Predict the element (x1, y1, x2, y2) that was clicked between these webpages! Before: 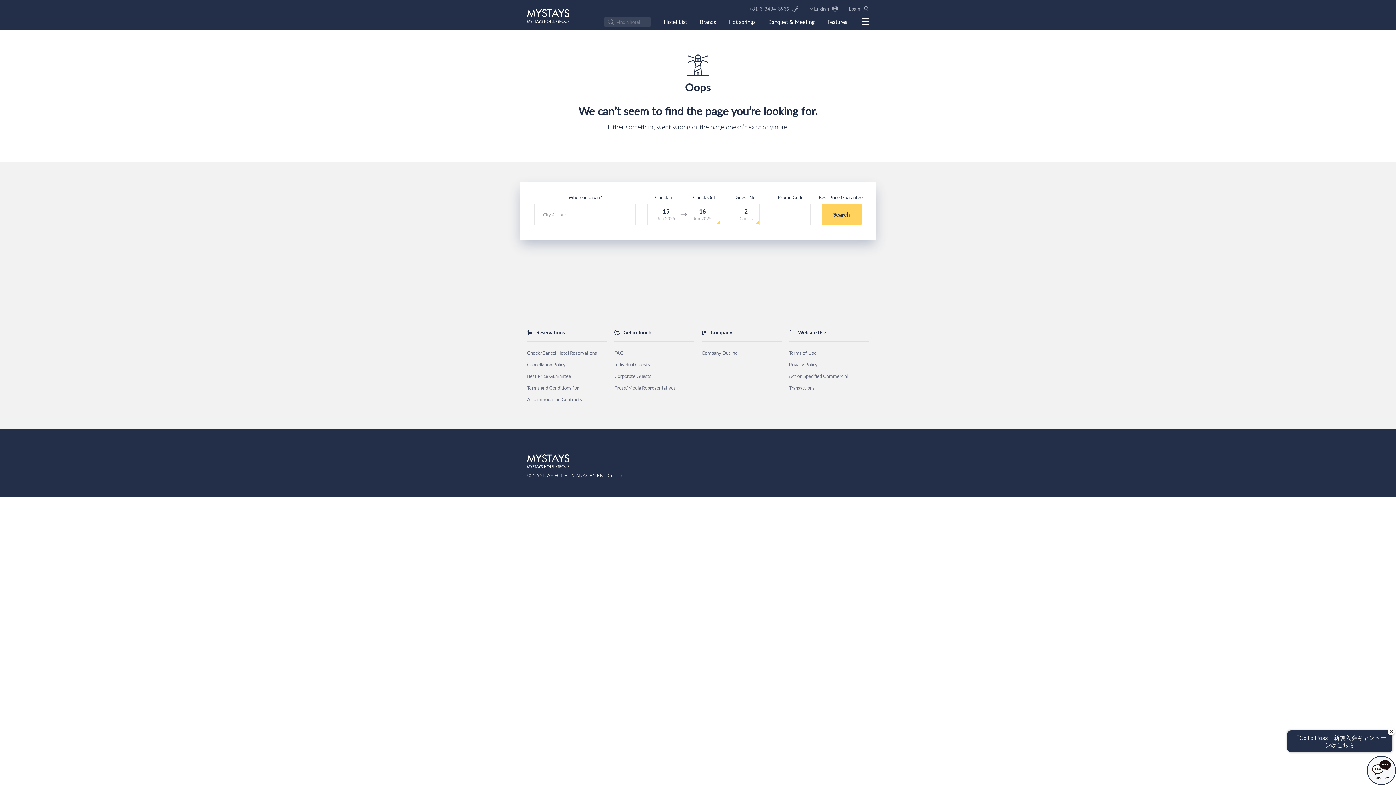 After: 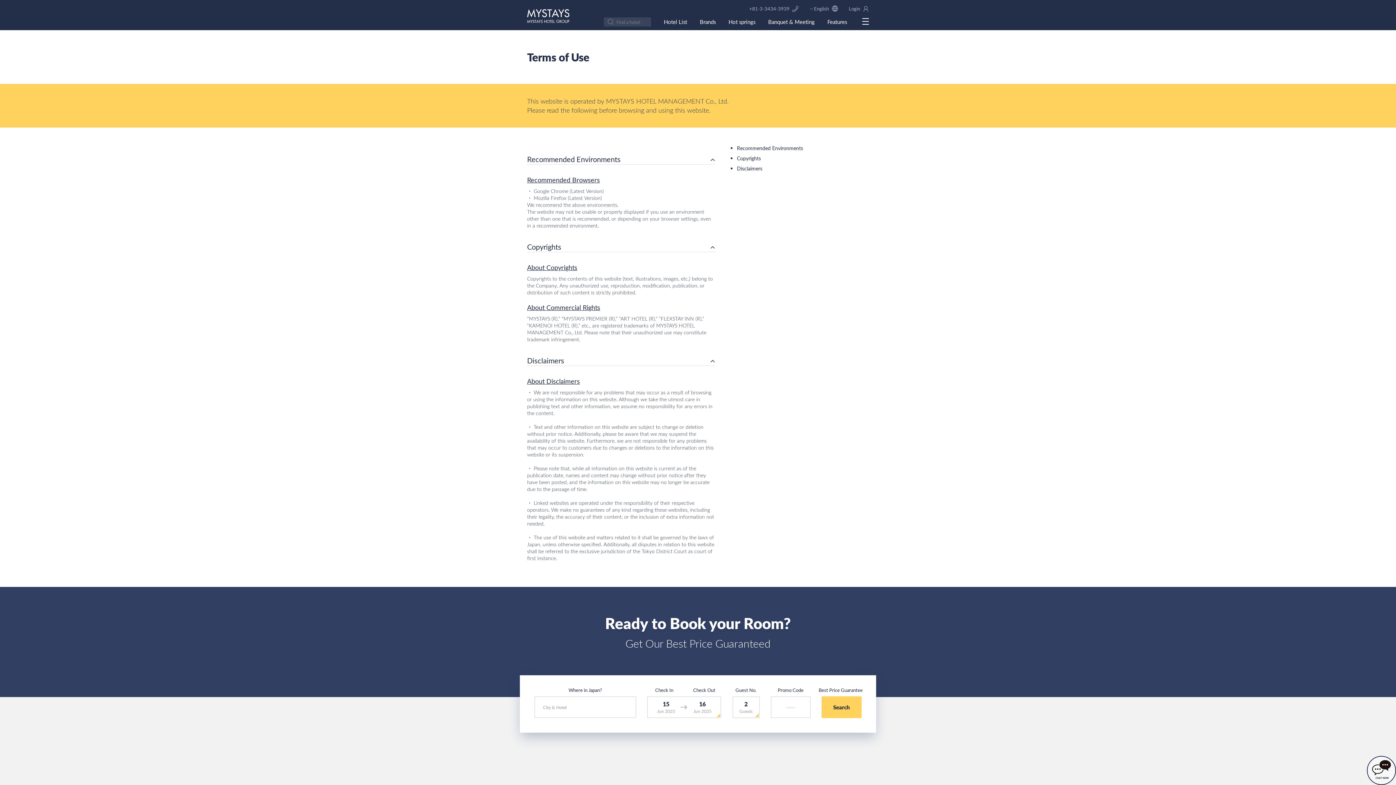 Action: label: Terms of Use bbox: (789, 349, 816, 356)